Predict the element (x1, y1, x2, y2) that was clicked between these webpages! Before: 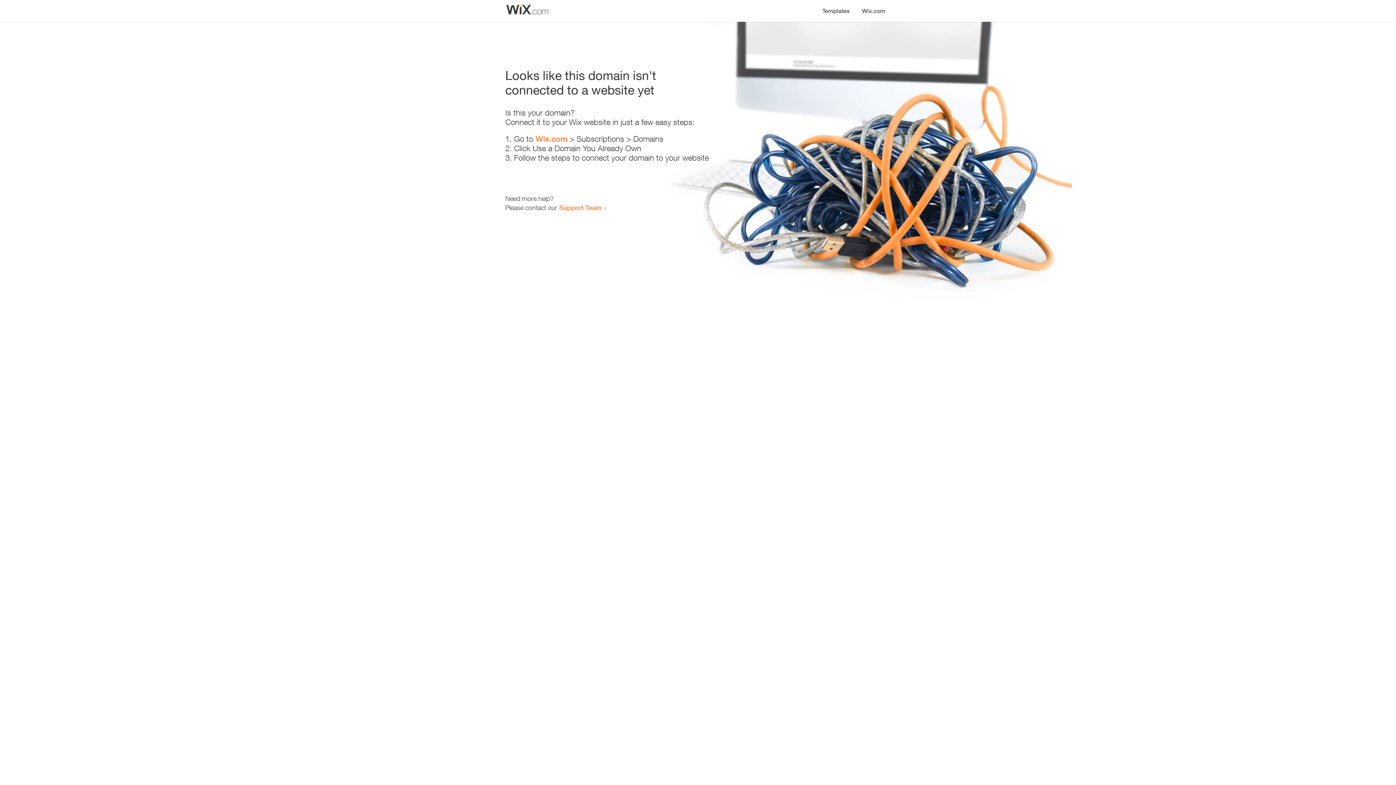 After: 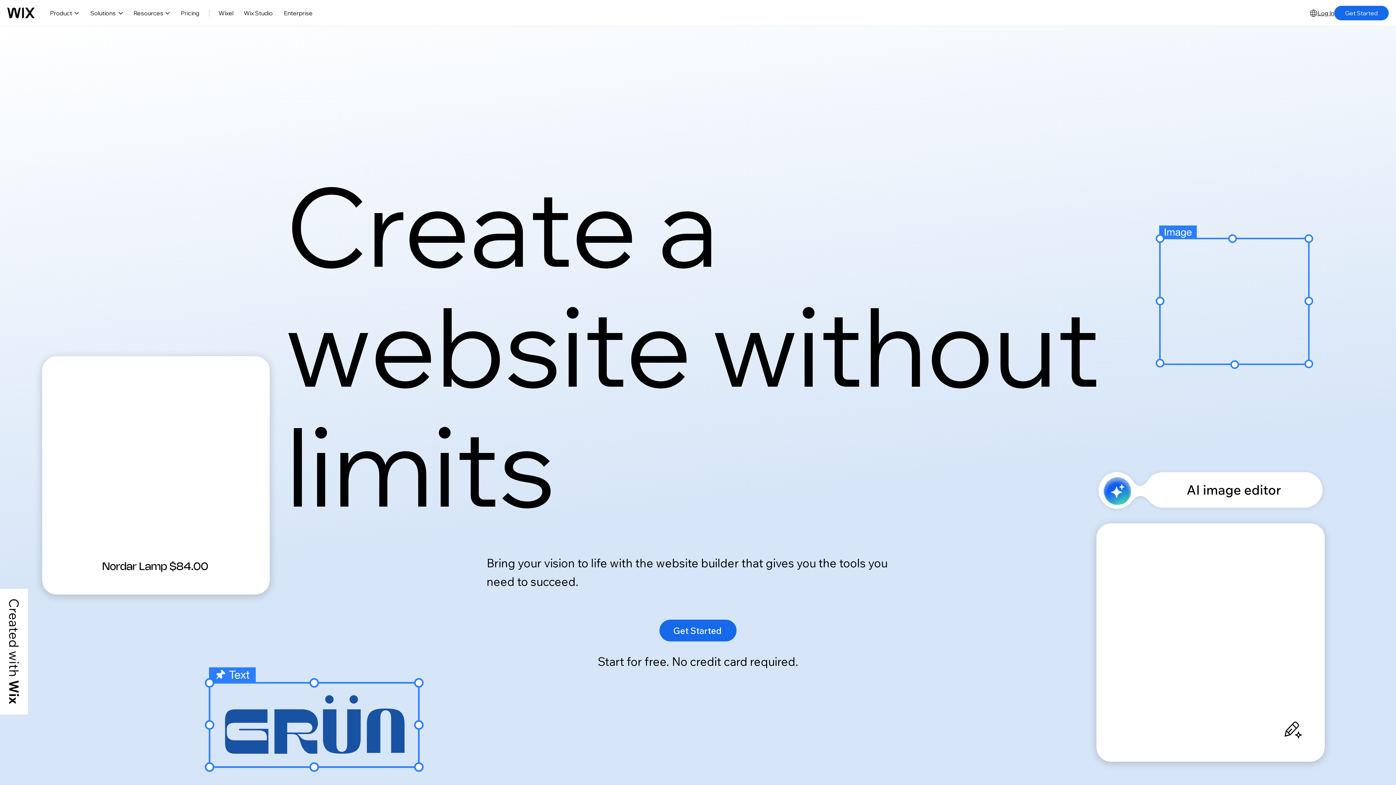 Action: label: Wix.com bbox: (856, 0, 890, 14)